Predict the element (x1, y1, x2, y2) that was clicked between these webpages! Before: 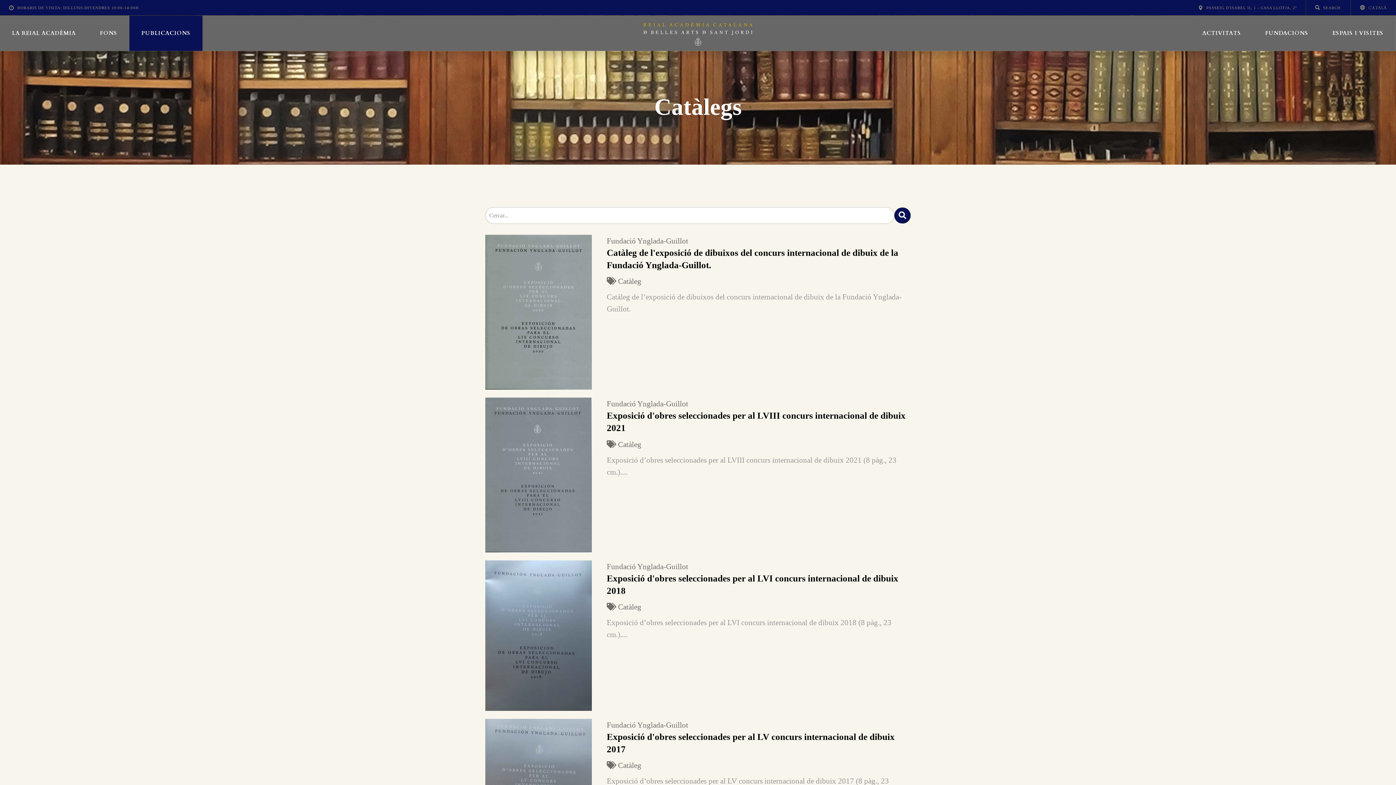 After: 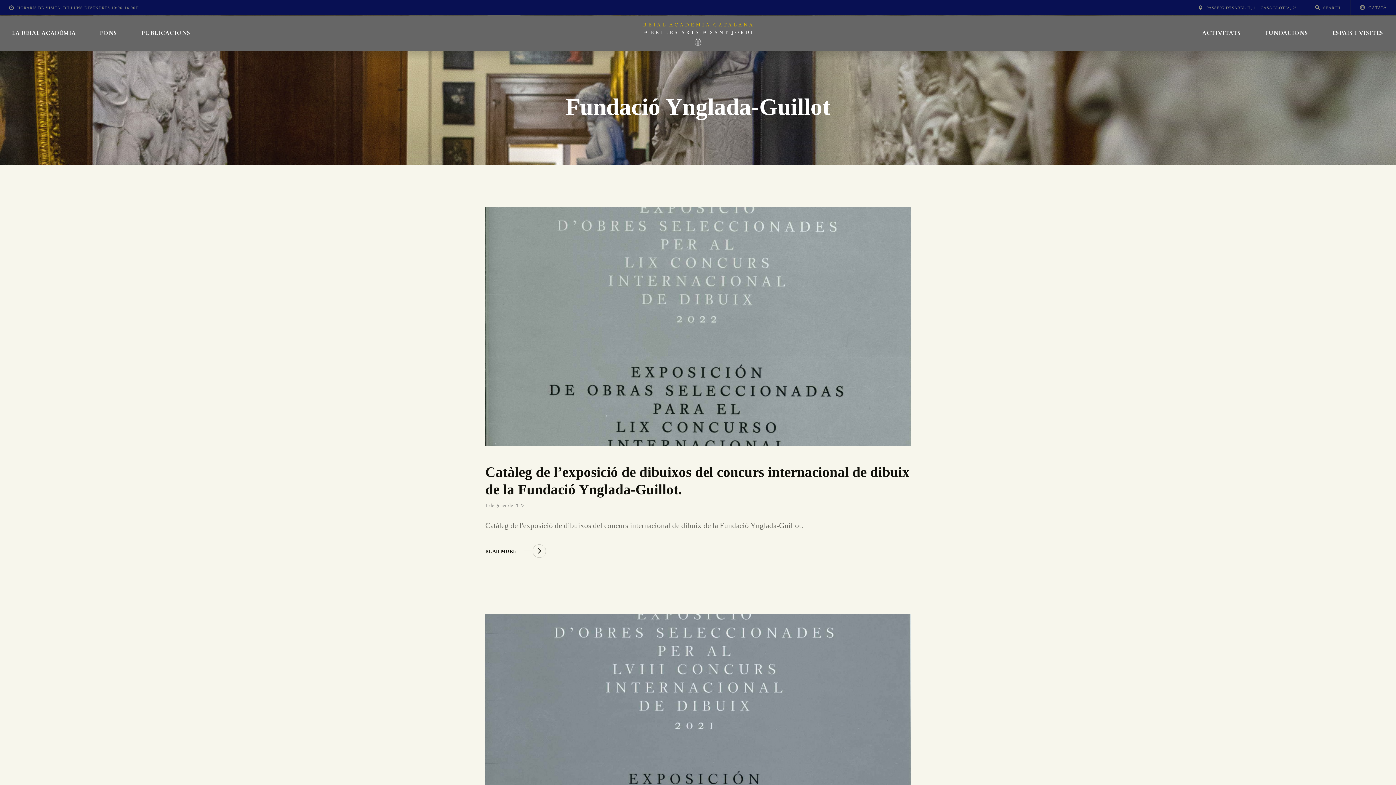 Action: bbox: (606, 236, 688, 245) label: Fundació Ynglada-Guillot